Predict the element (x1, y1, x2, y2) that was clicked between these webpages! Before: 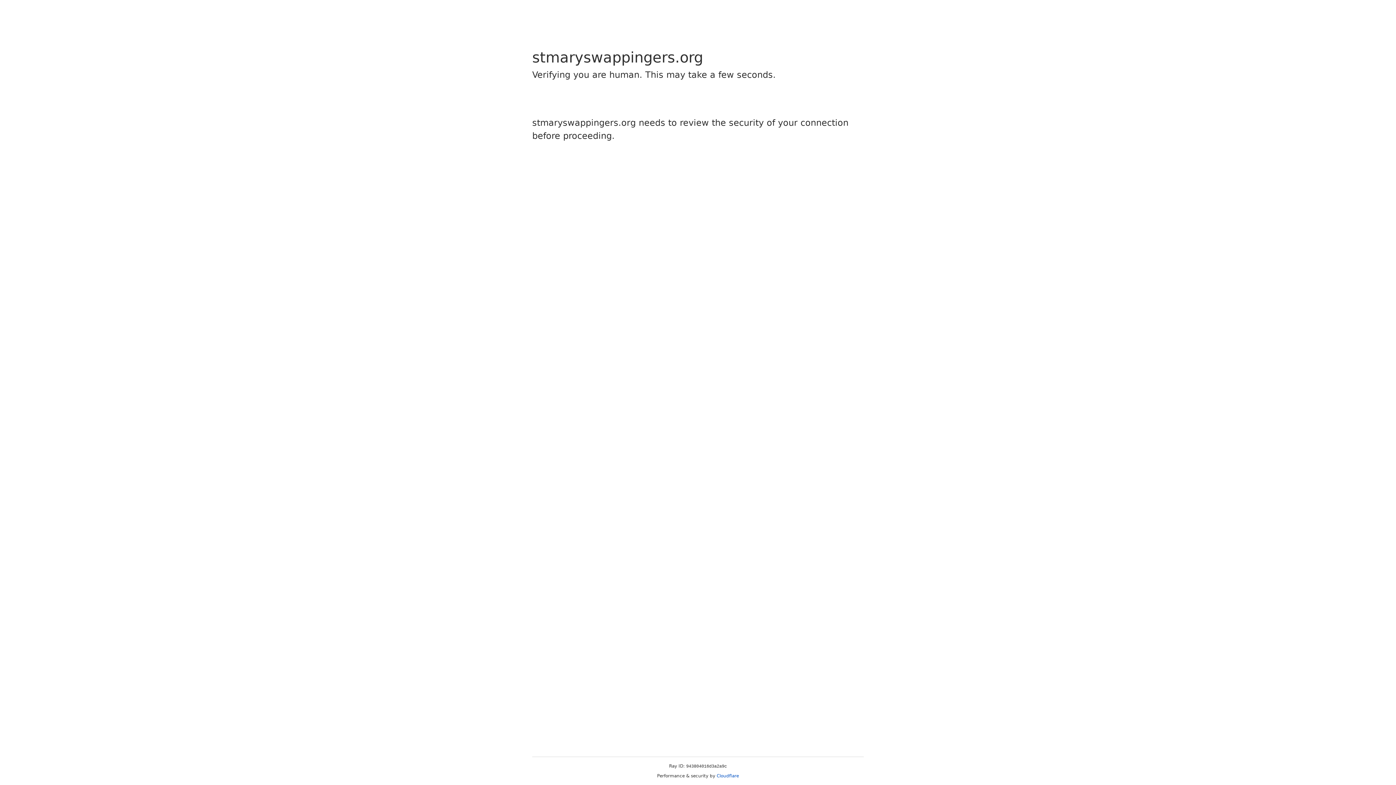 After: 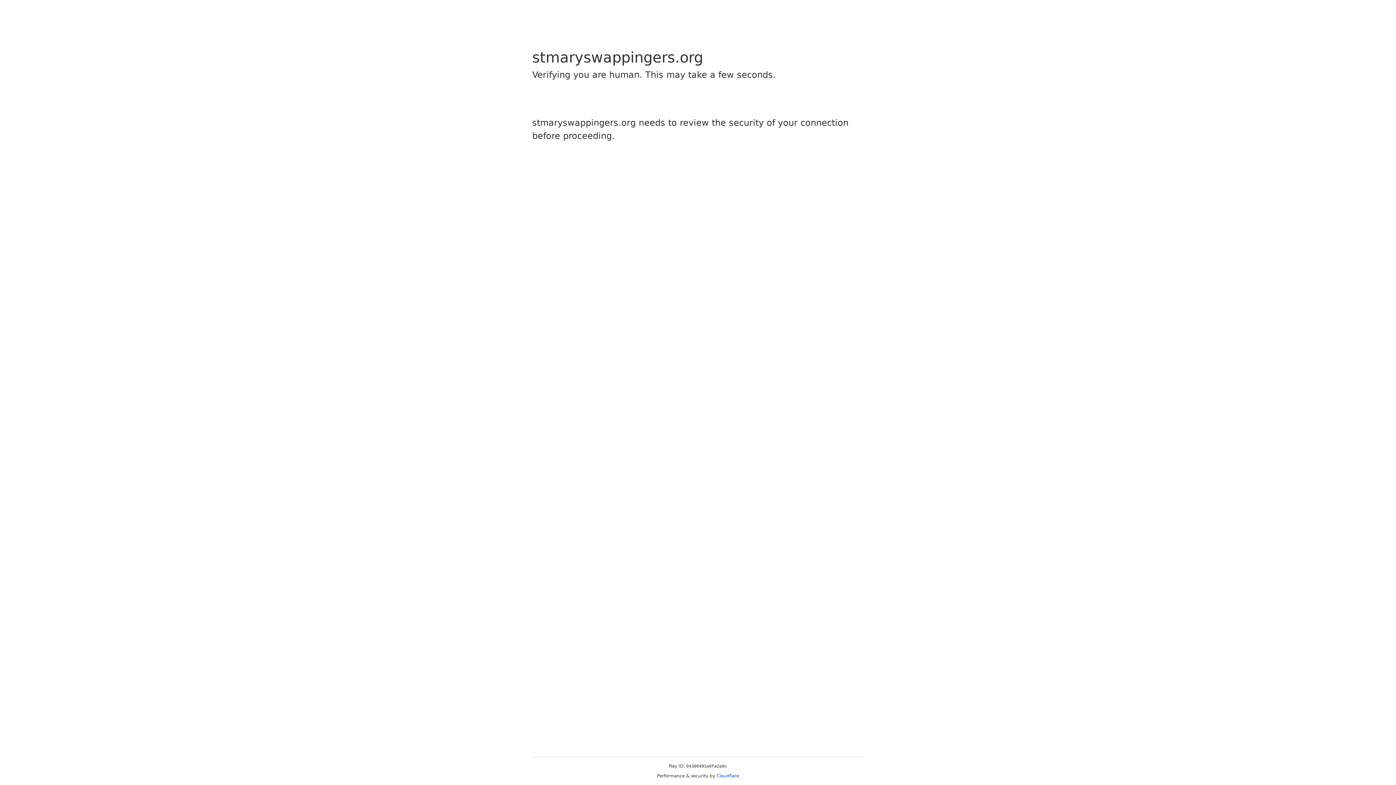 Action: bbox: (716, 773, 739, 778) label: Cloudflare